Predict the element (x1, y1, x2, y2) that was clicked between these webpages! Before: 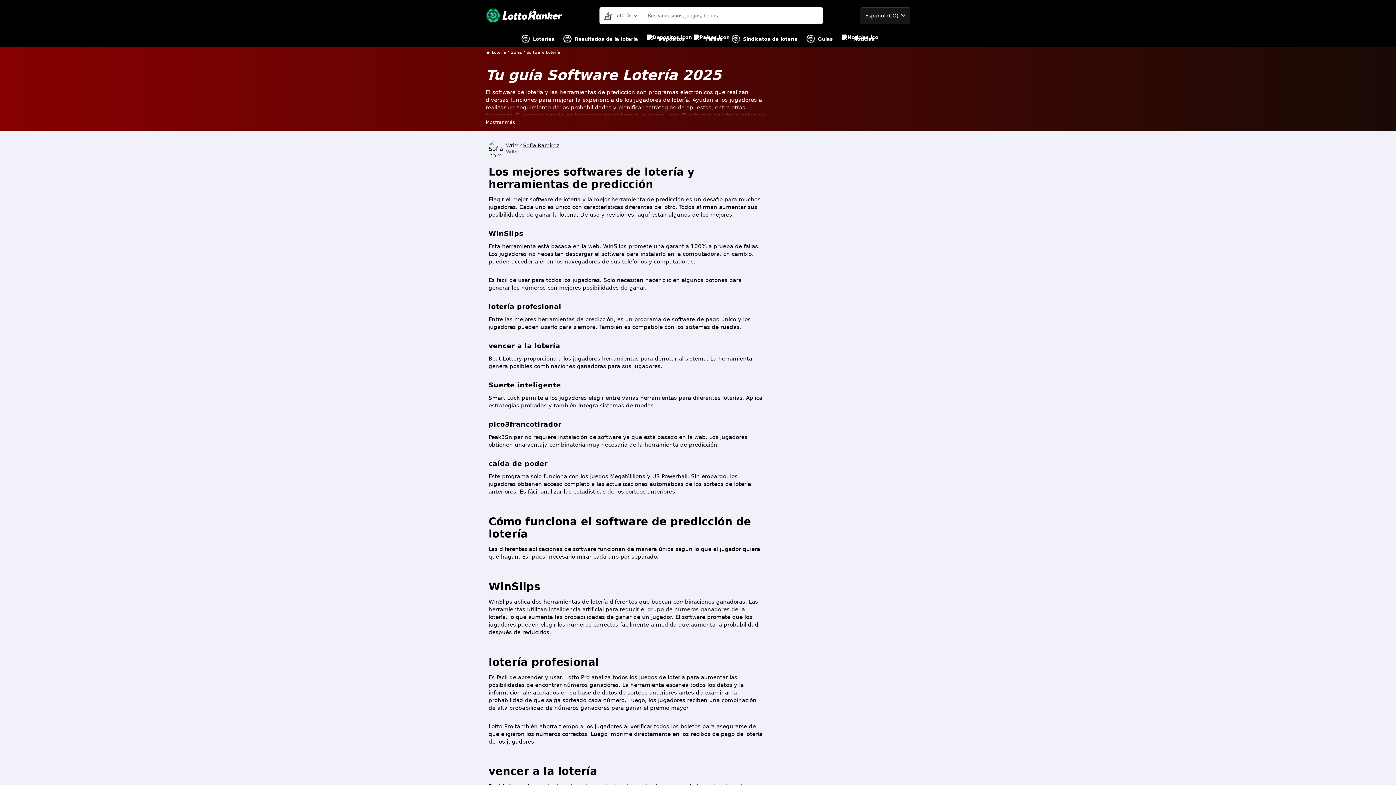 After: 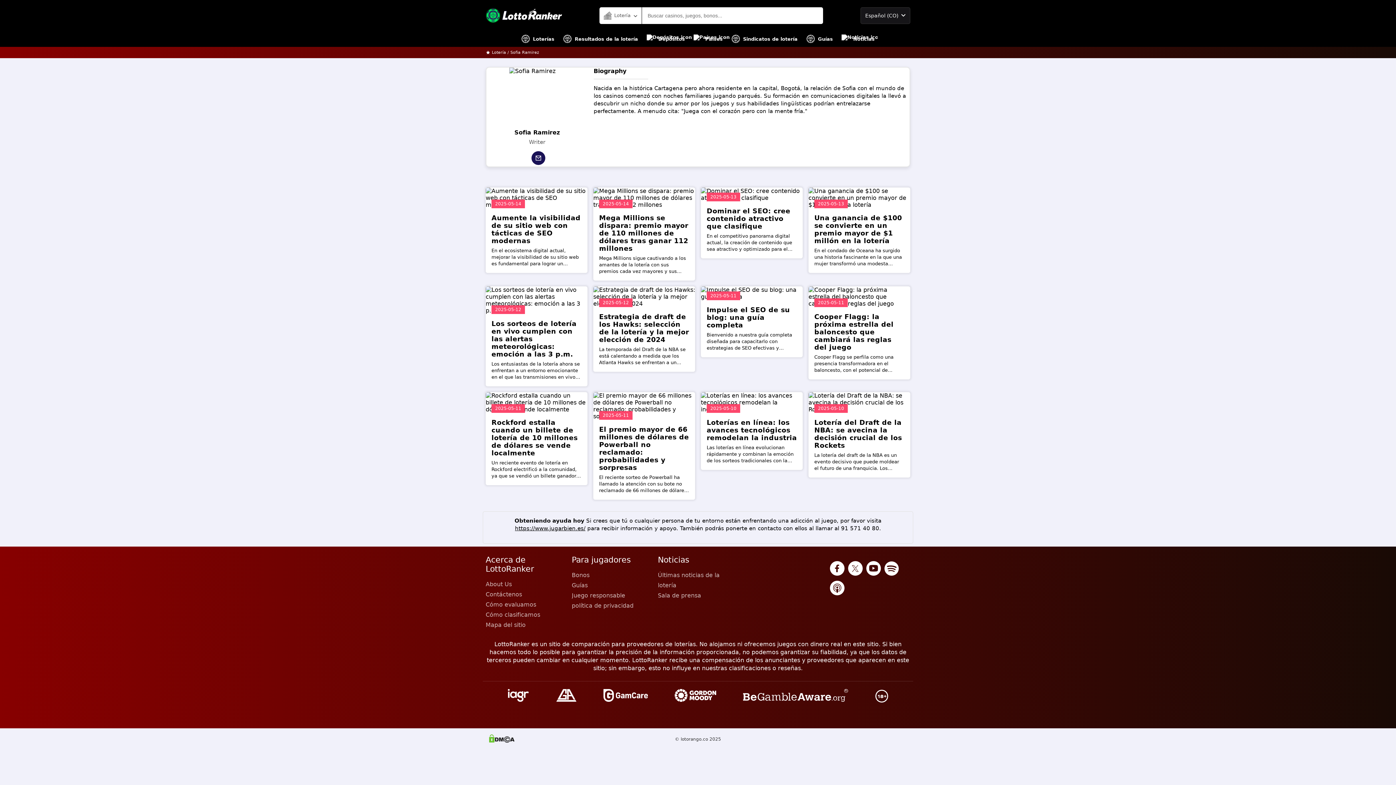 Action: bbox: (523, 142, 559, 148) label: Sofia Ramirez